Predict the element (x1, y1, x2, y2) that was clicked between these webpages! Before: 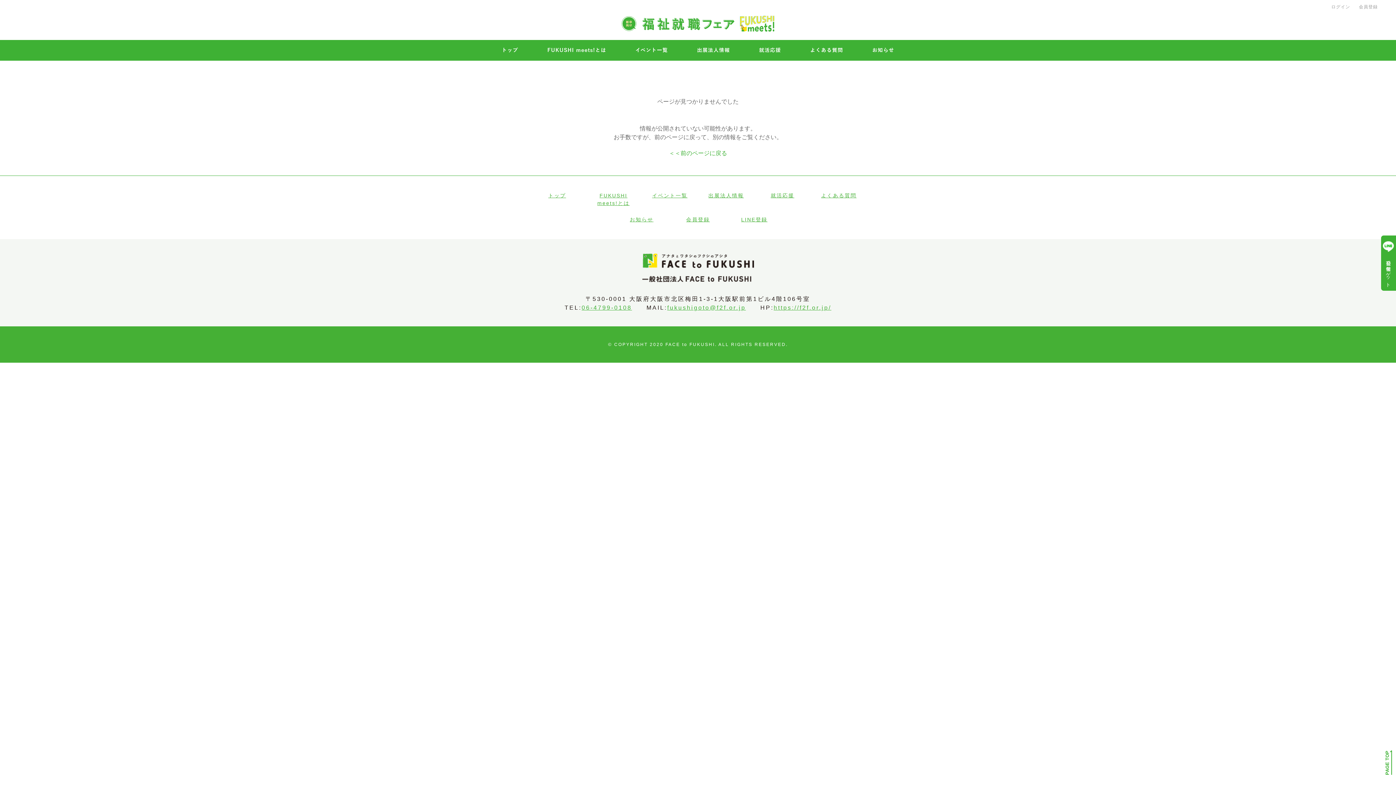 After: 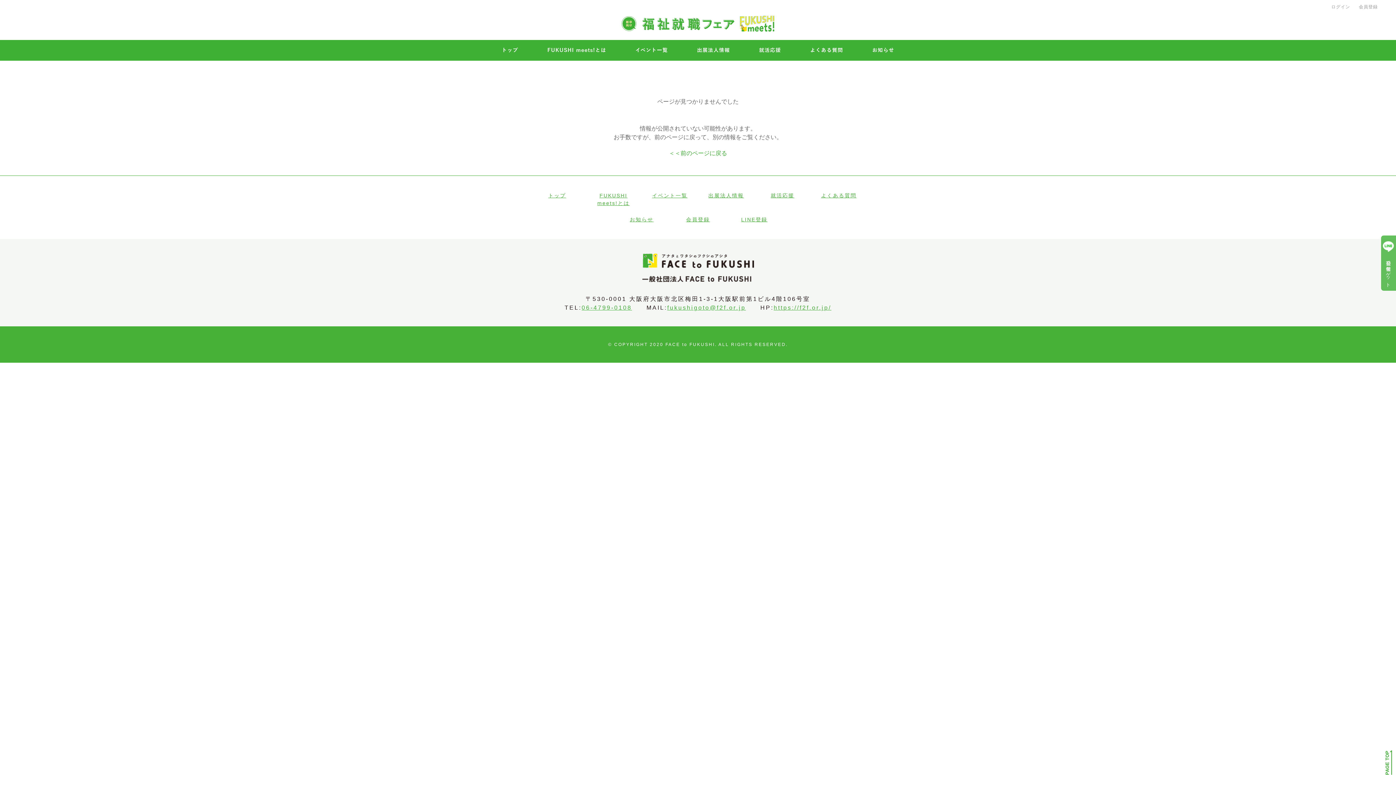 Action: bbox: (1381, 235, 1396, 290) label: 登録で情報をゲット